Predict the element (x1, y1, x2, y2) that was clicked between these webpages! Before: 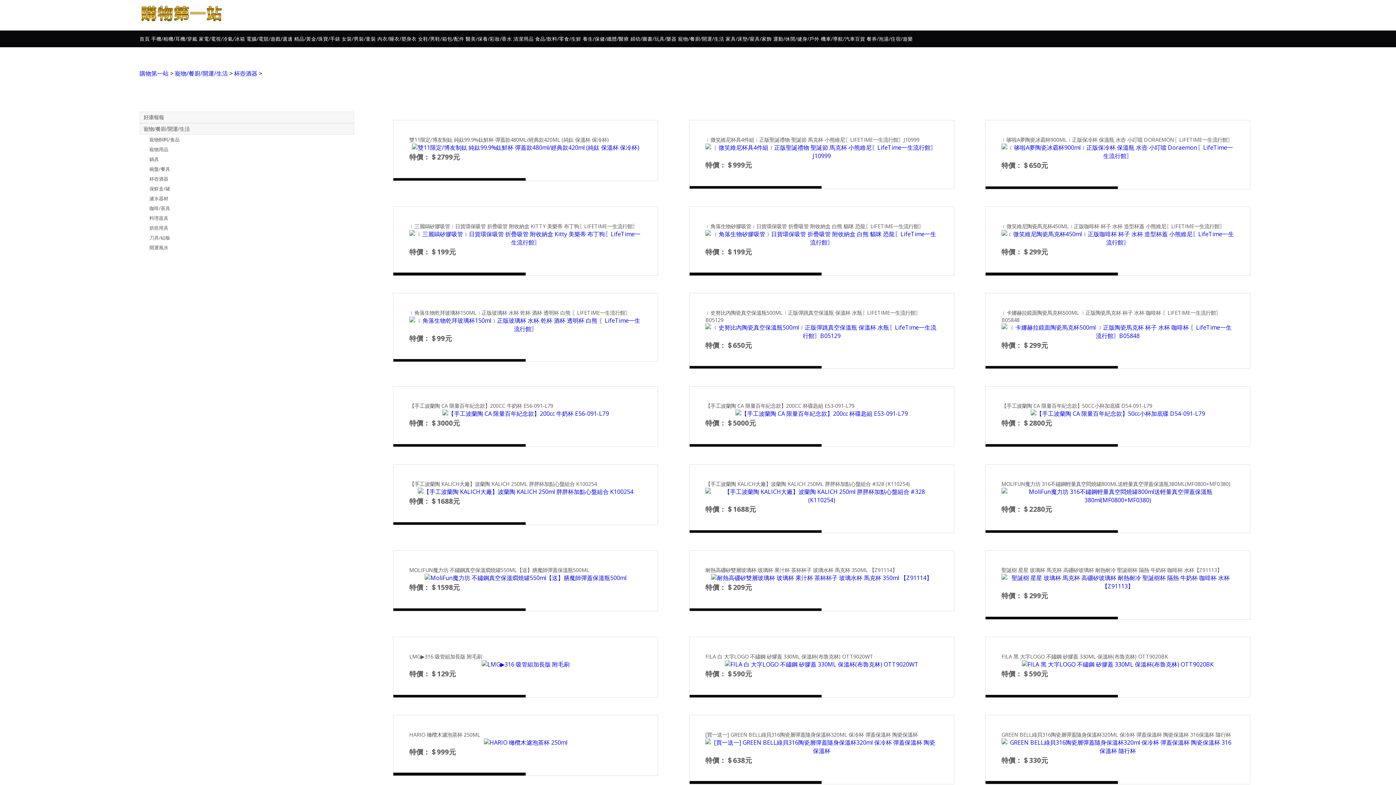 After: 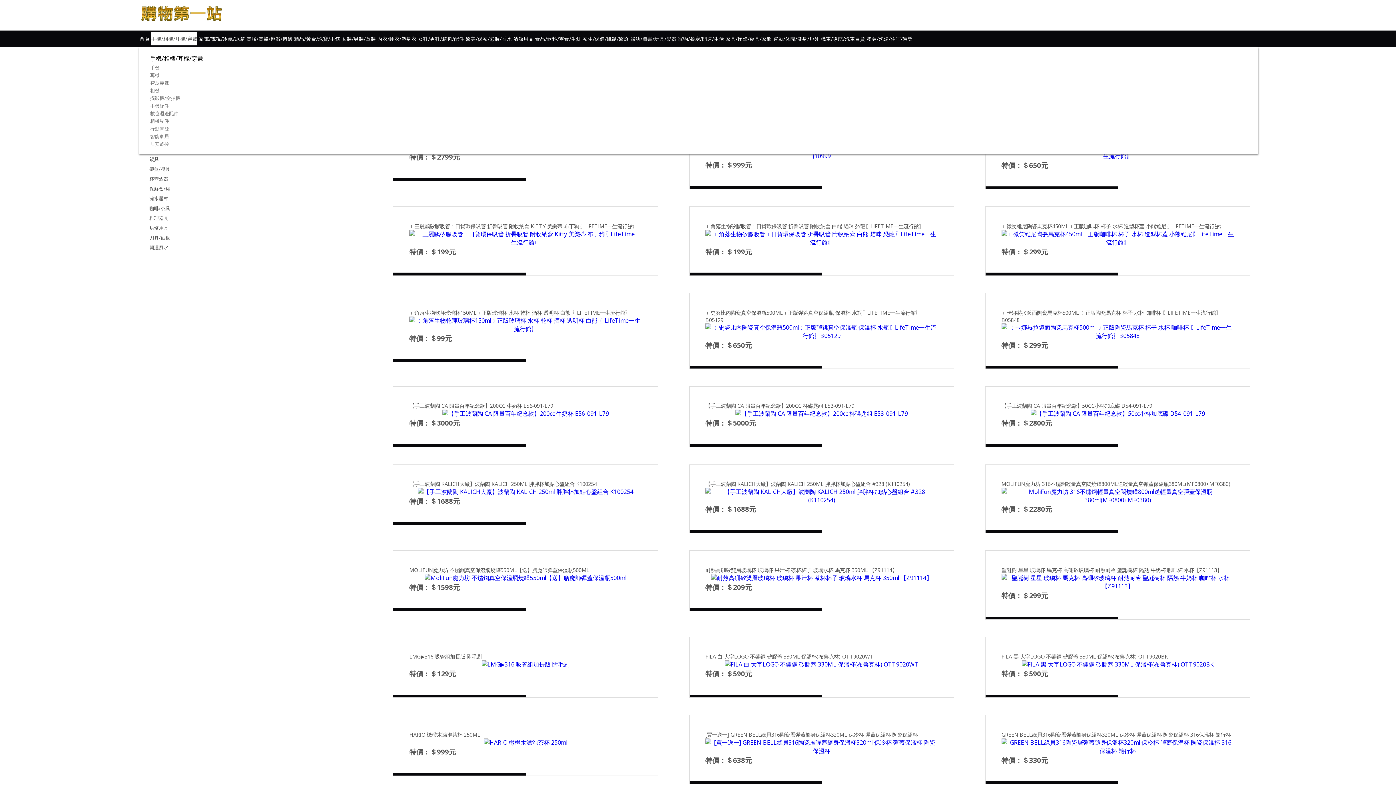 Action: bbox: (151, 32, 197, 45) label: 手機/相機/耳機/穿戴